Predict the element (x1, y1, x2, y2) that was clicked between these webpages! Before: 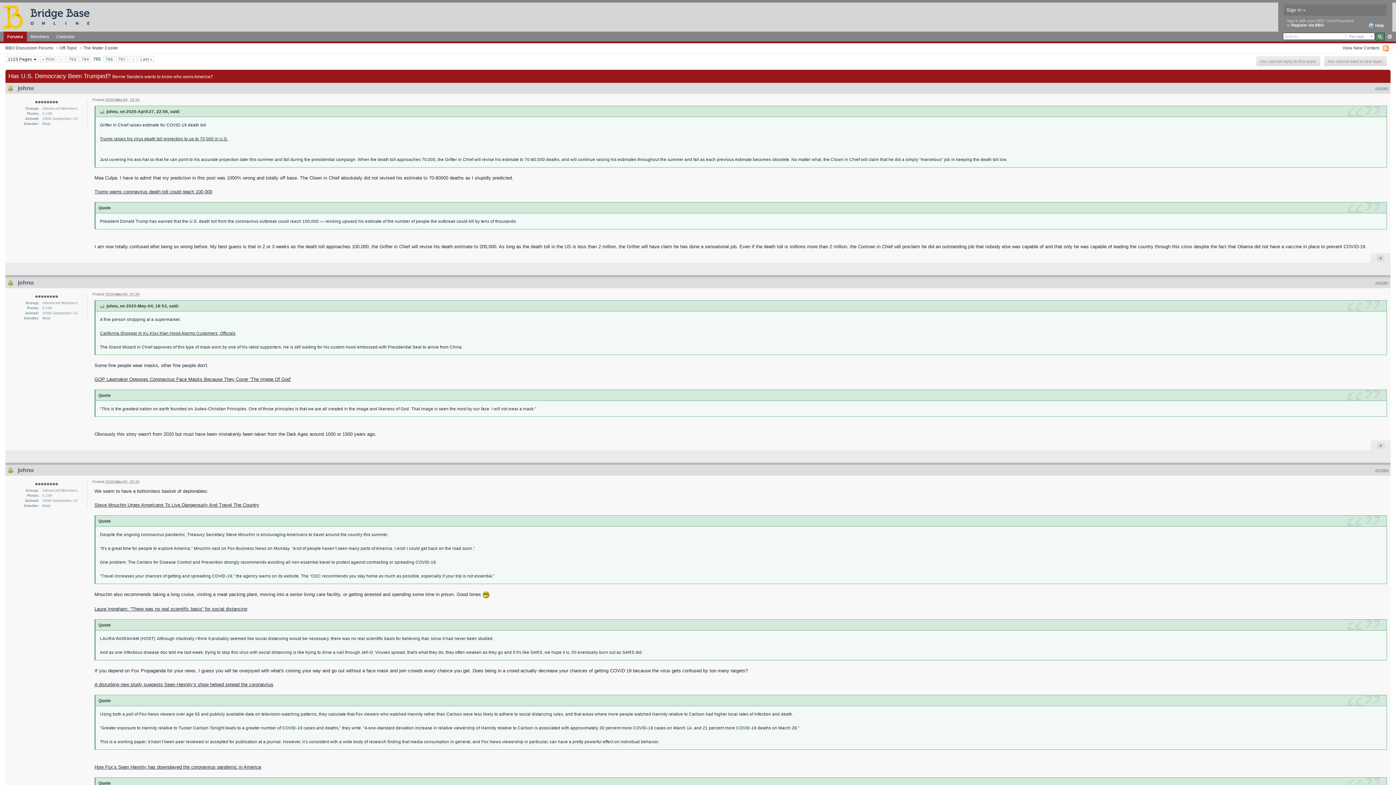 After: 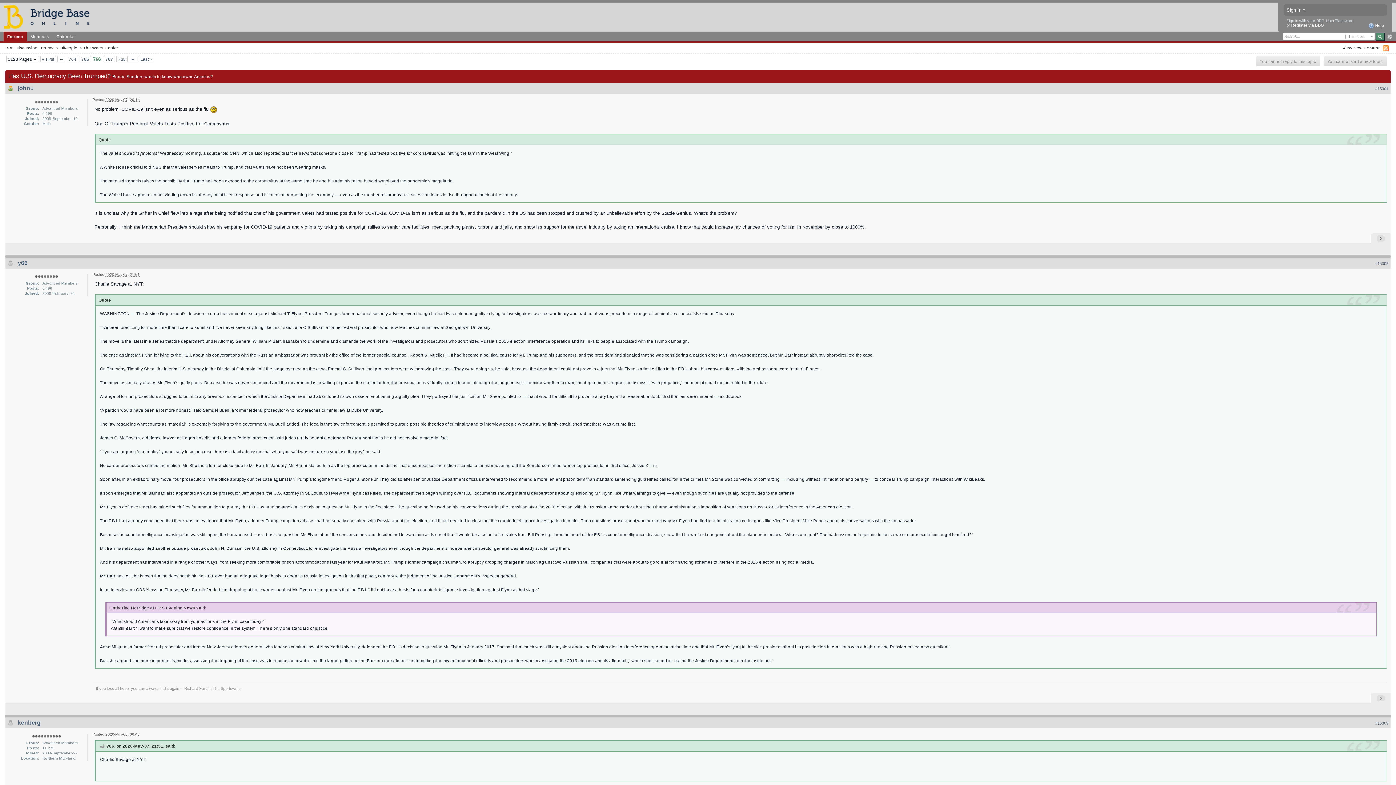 Action: bbox: (104, 56, 114, 61) label: 766